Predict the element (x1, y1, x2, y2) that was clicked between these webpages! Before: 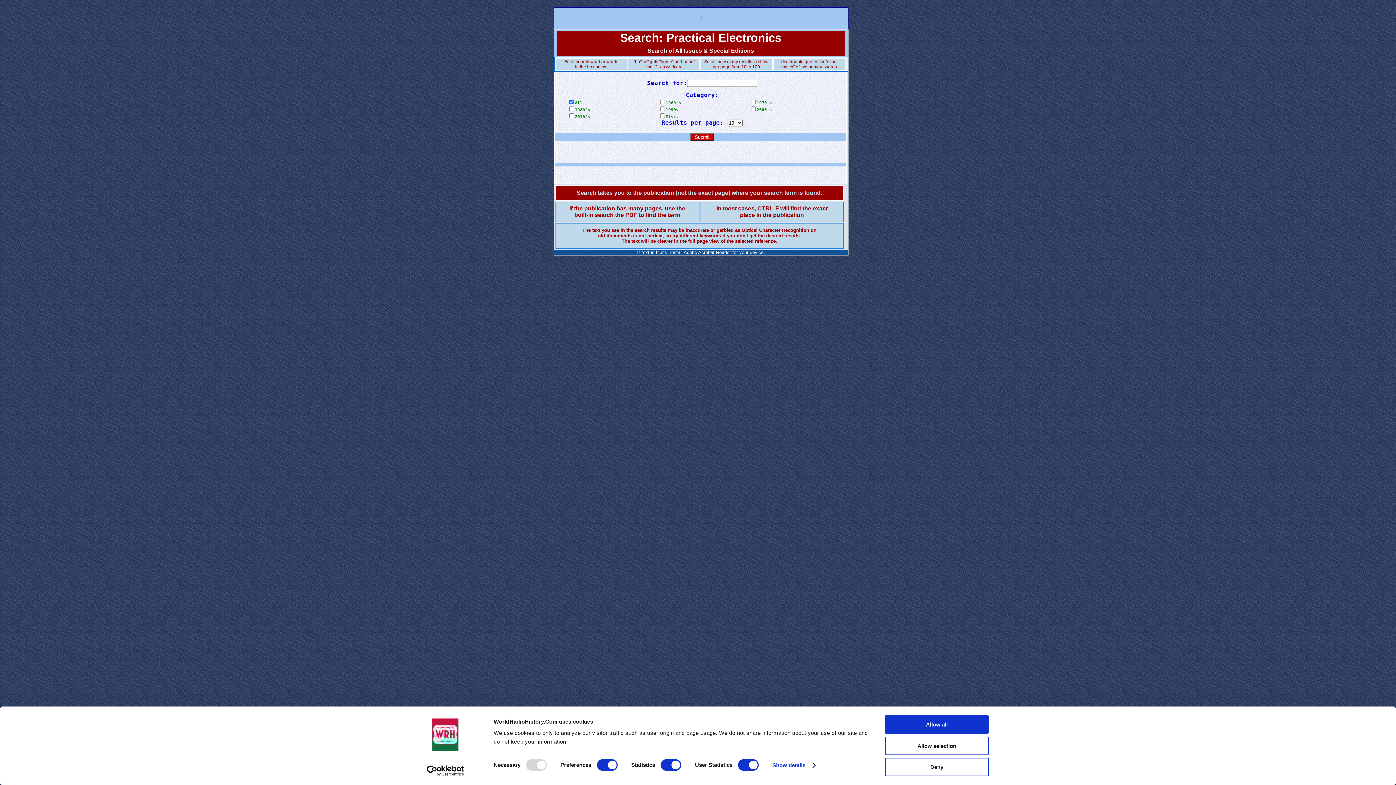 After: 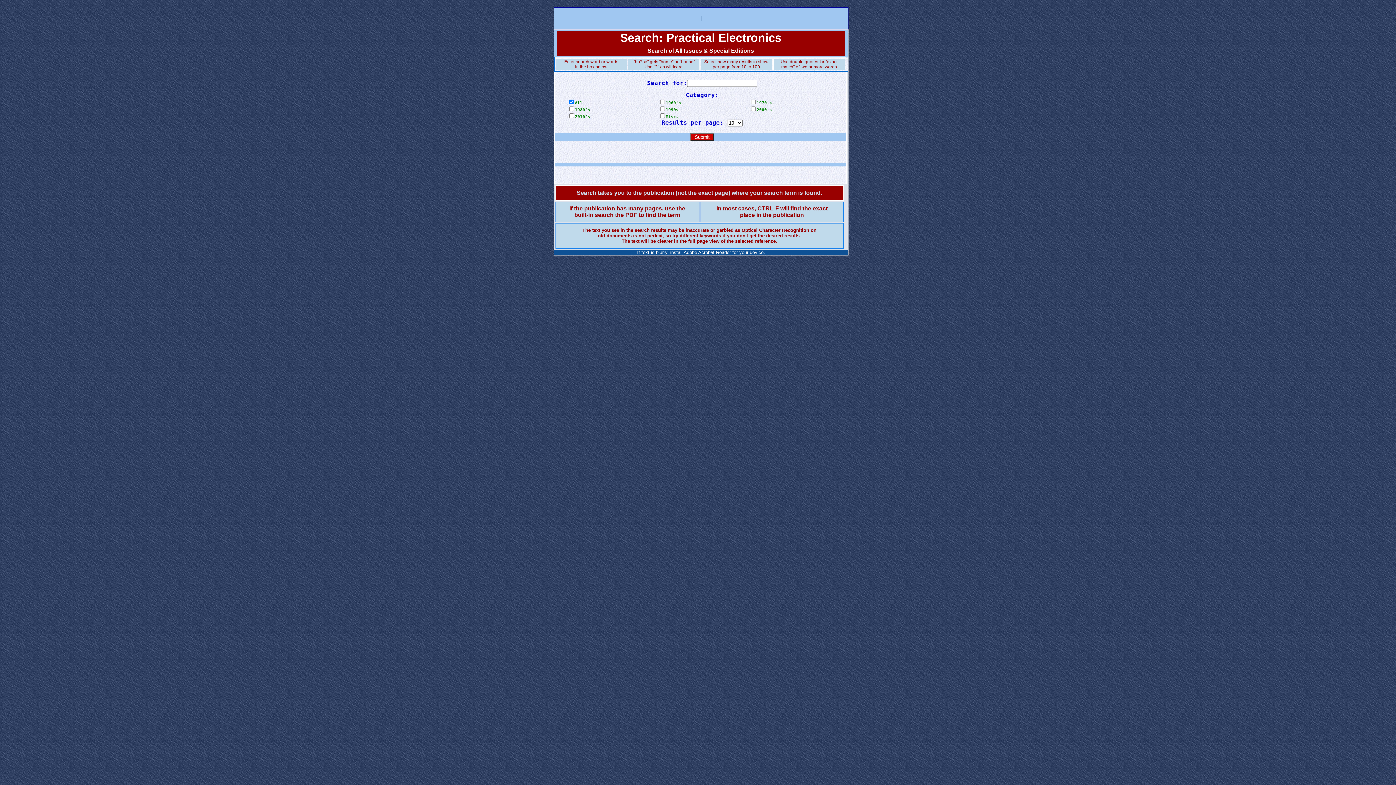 Action: bbox: (885, 736, 989, 755) label: Allow selection